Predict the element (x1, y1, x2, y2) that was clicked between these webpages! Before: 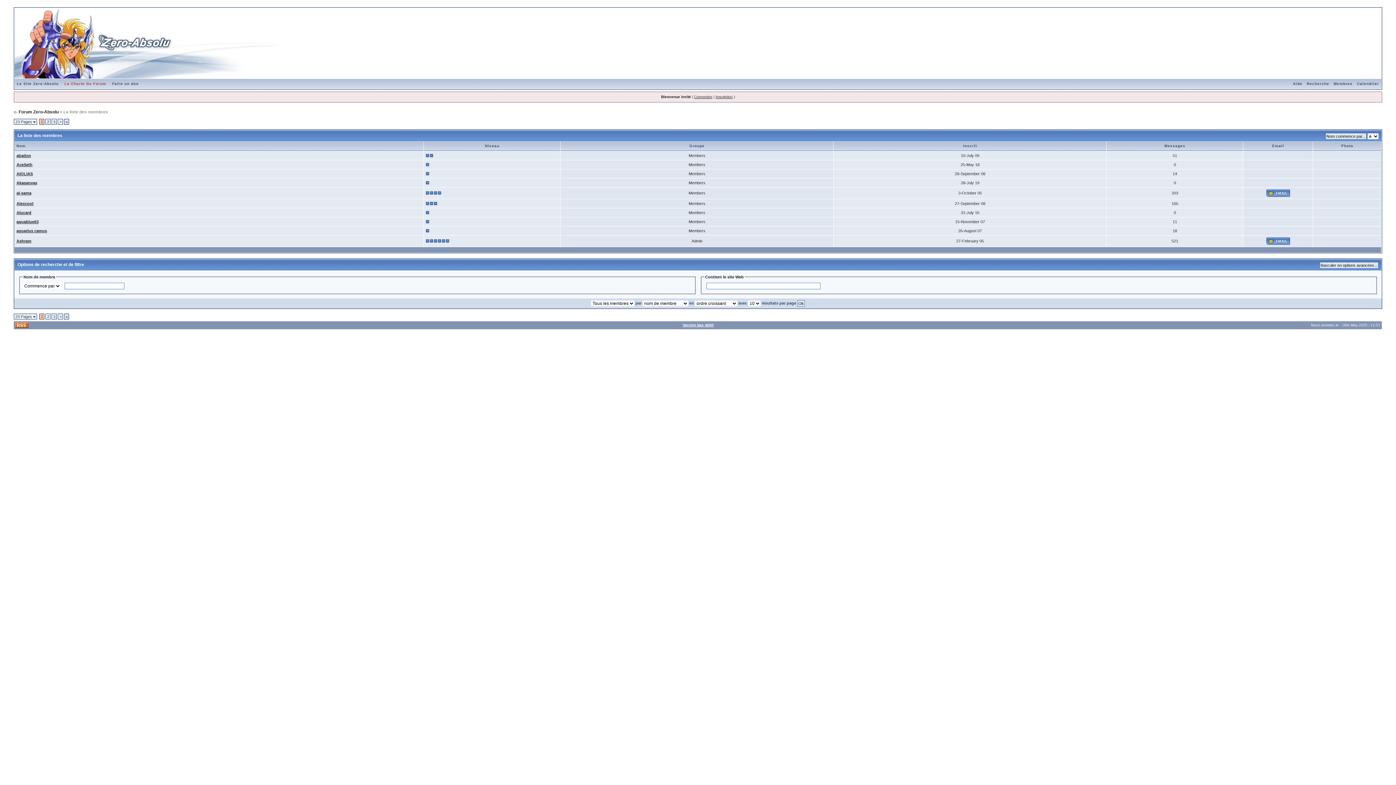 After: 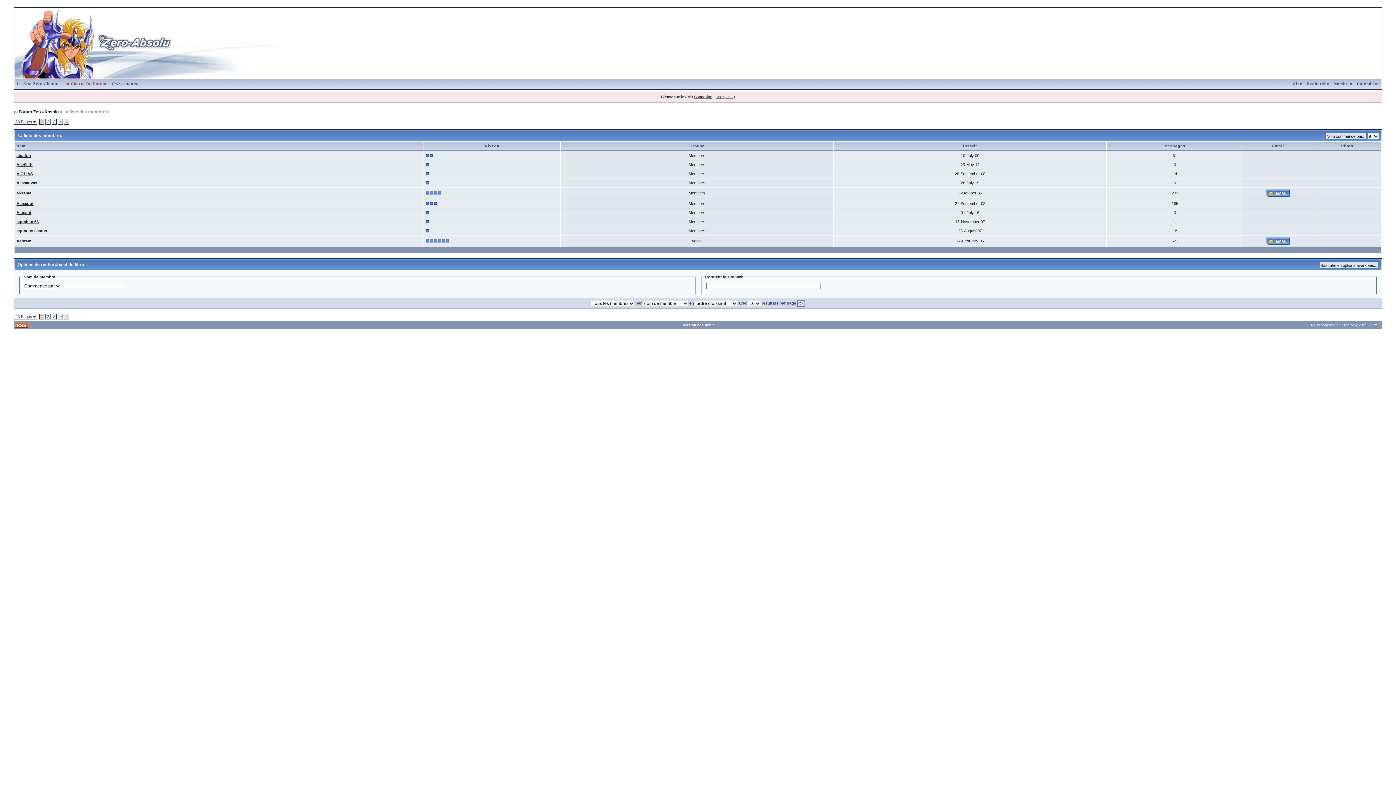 Action: label: Membres bbox: (1331, 81, 1355, 85)